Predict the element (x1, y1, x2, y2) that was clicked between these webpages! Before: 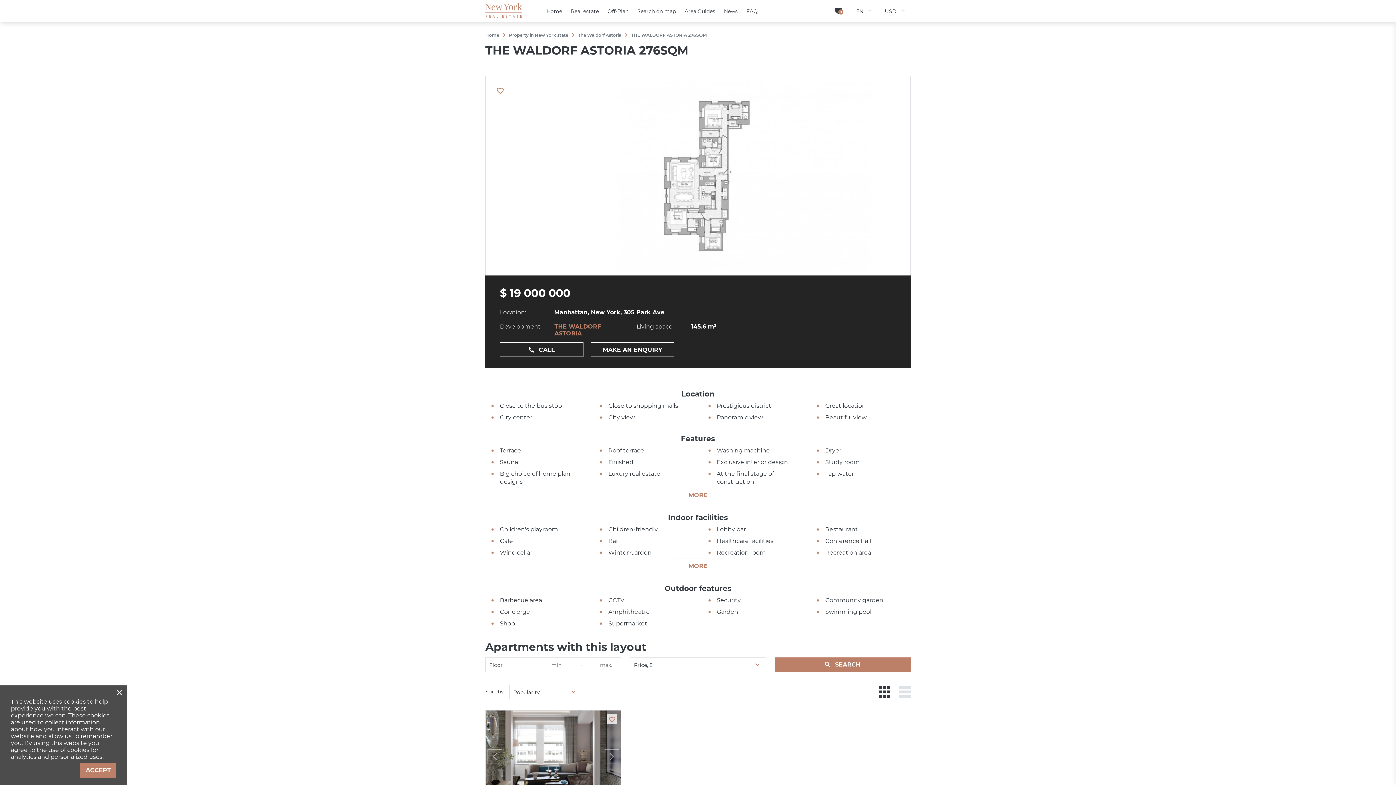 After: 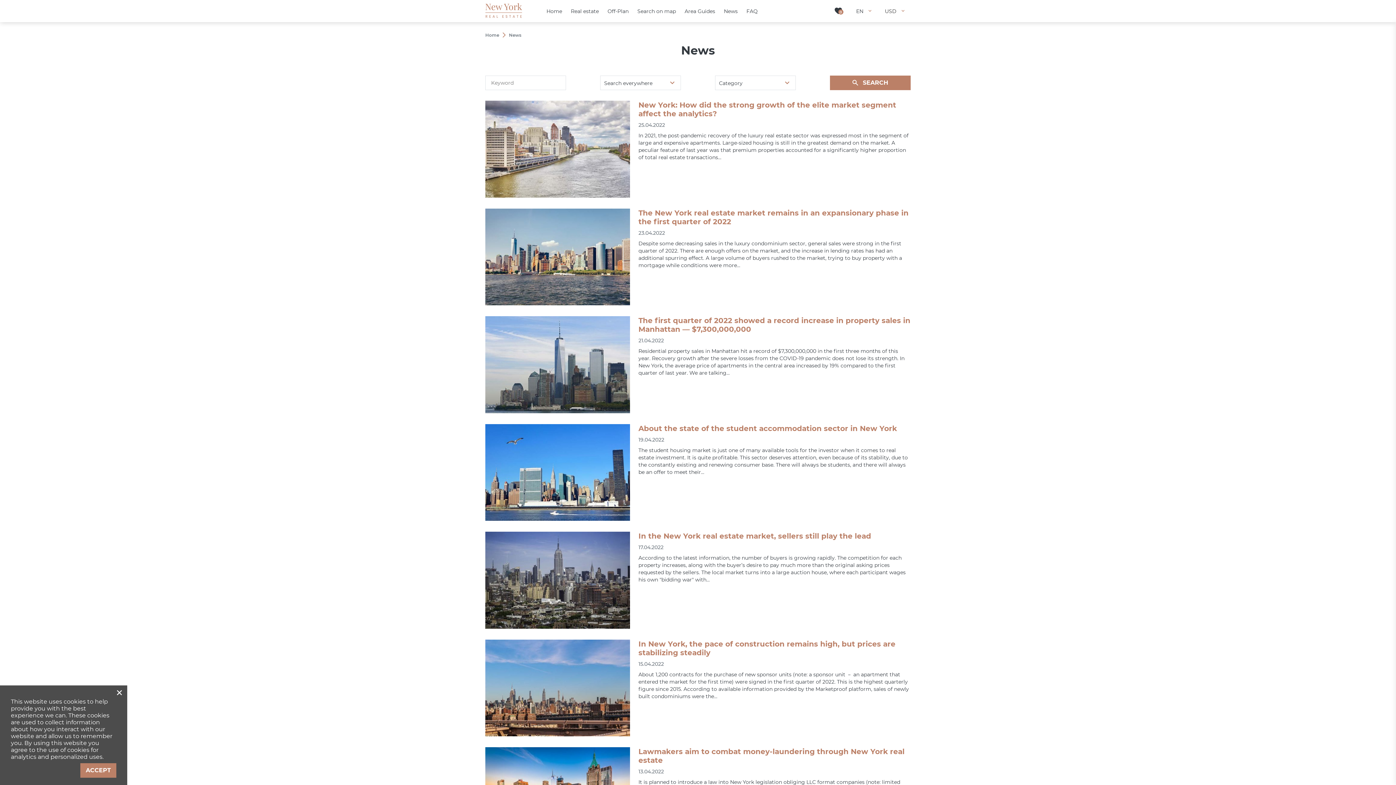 Action: bbox: (719, 0, 742, 22) label: News